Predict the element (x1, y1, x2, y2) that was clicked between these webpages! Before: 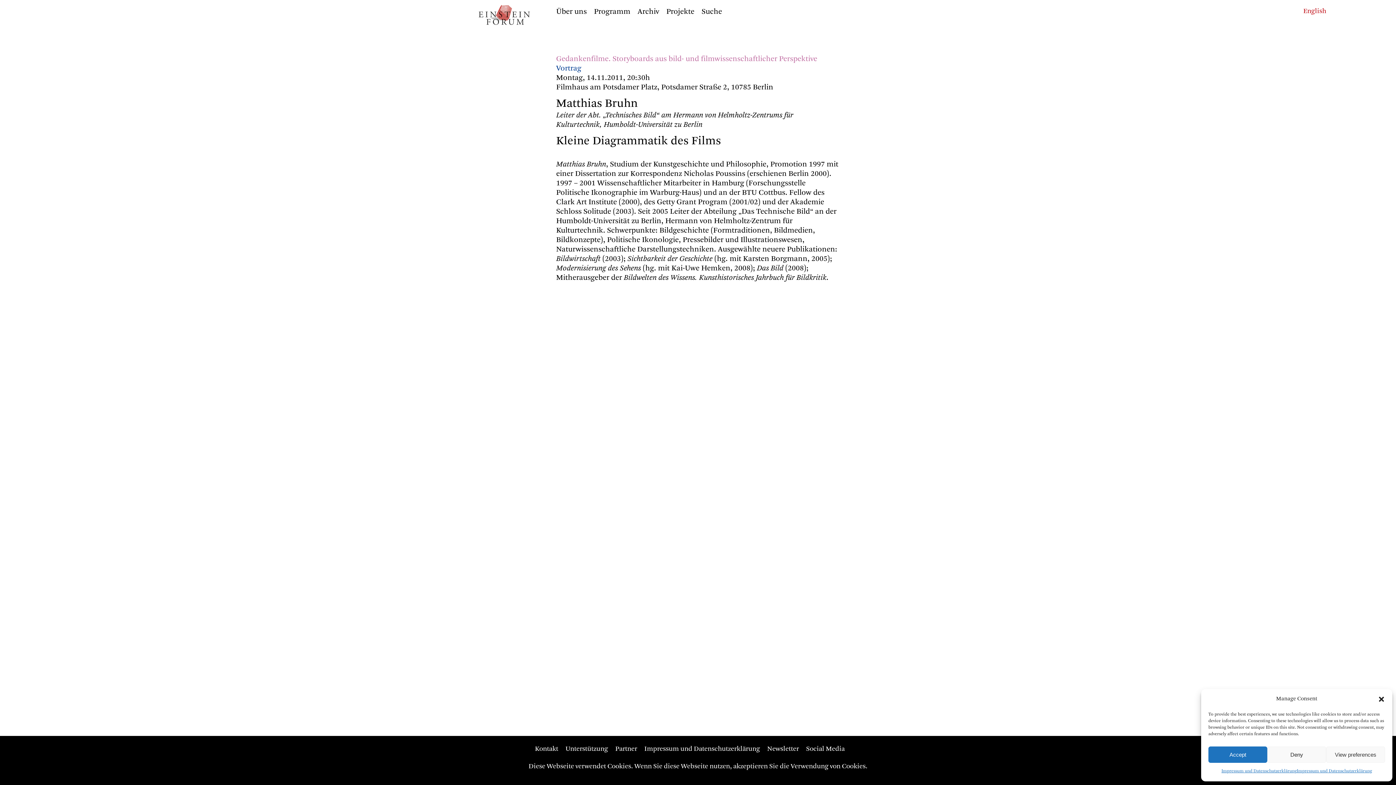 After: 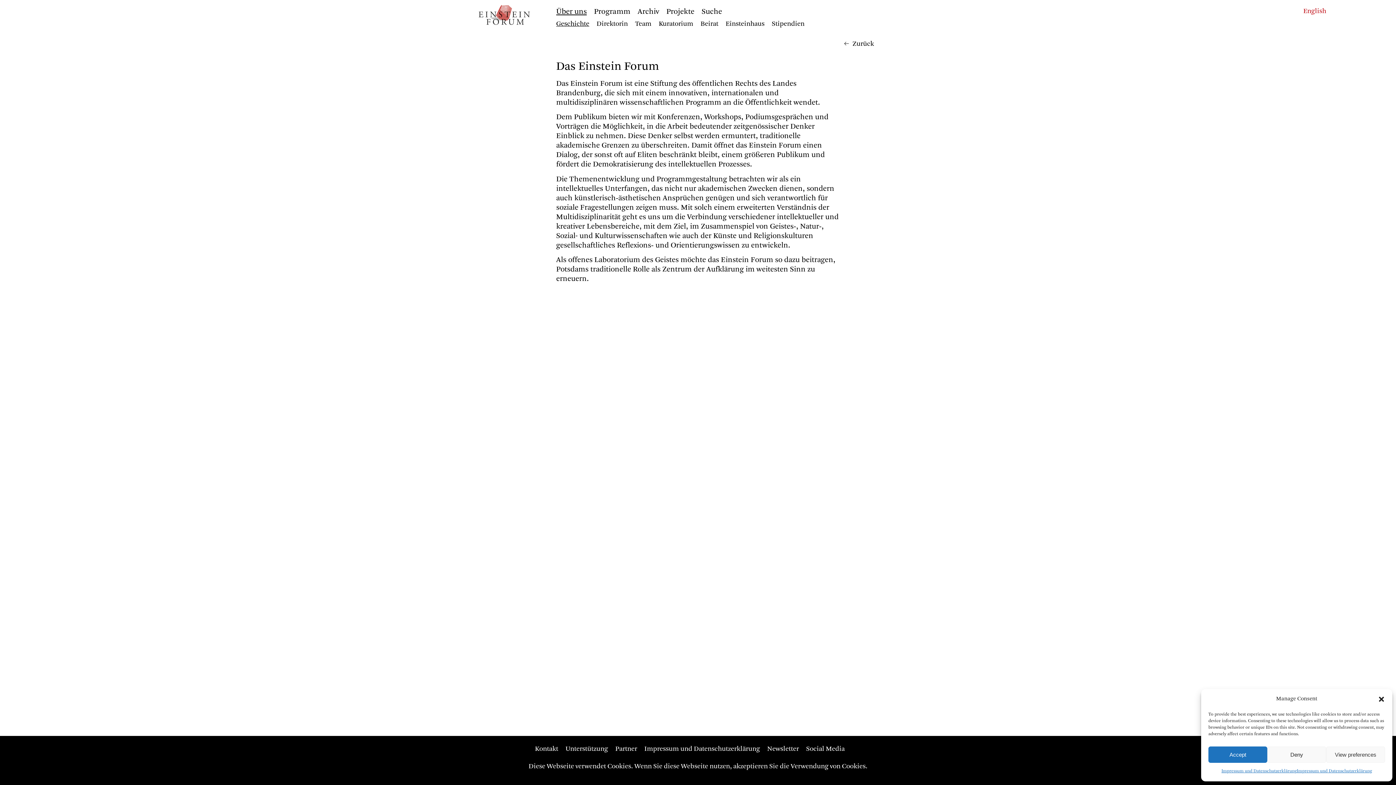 Action: label: Über uns bbox: (556, 8, 586, 15)